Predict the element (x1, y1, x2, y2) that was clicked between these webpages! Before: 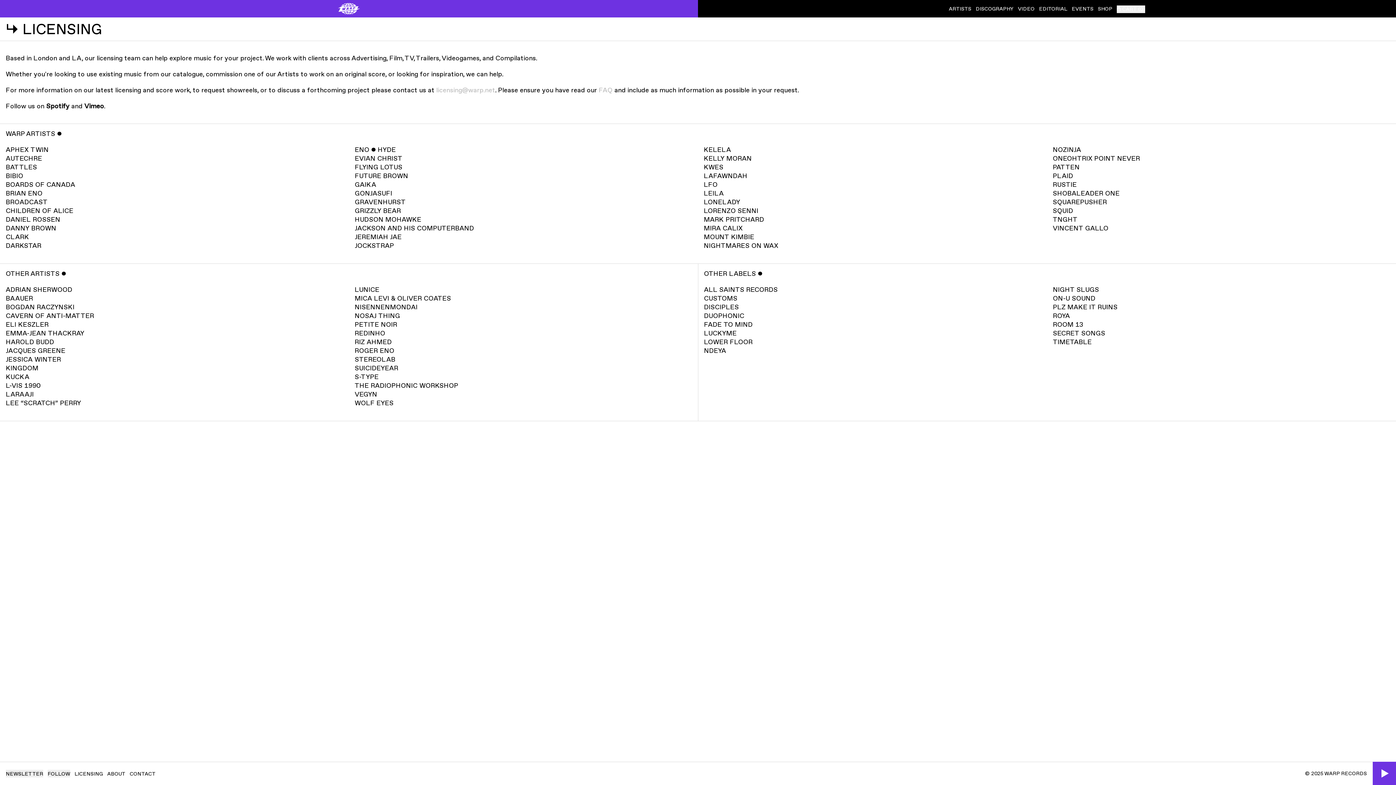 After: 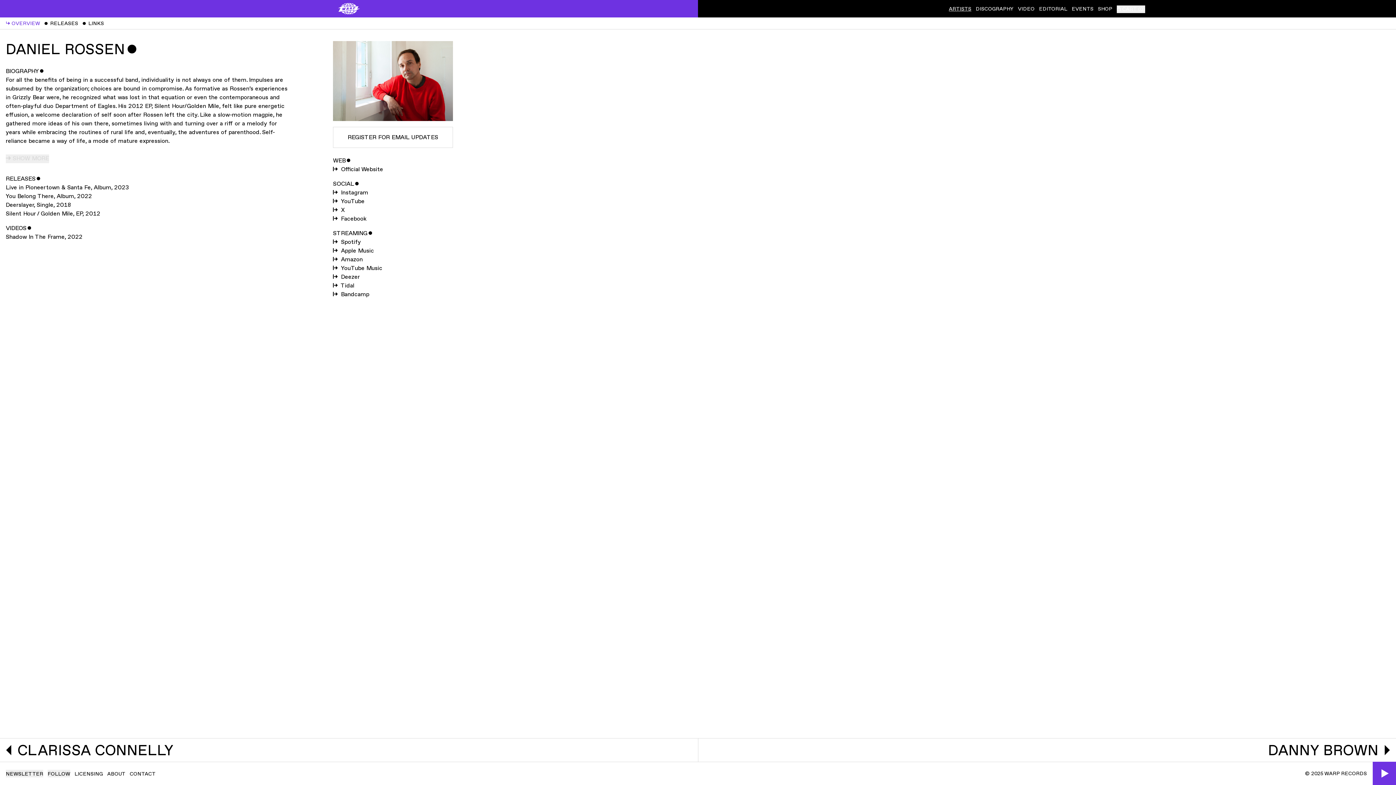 Action: label: DANIEL ROSSEN bbox: (5, 216, 60, 223)